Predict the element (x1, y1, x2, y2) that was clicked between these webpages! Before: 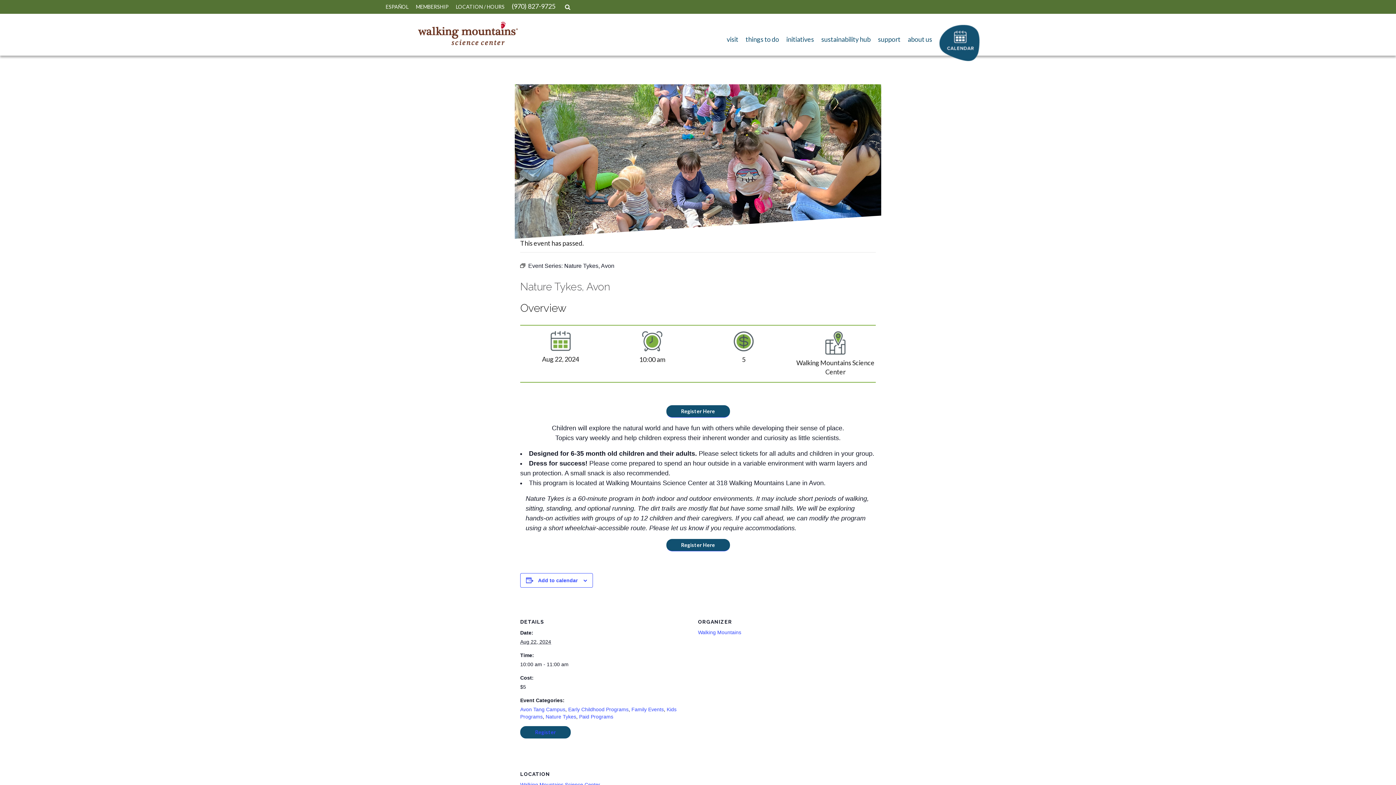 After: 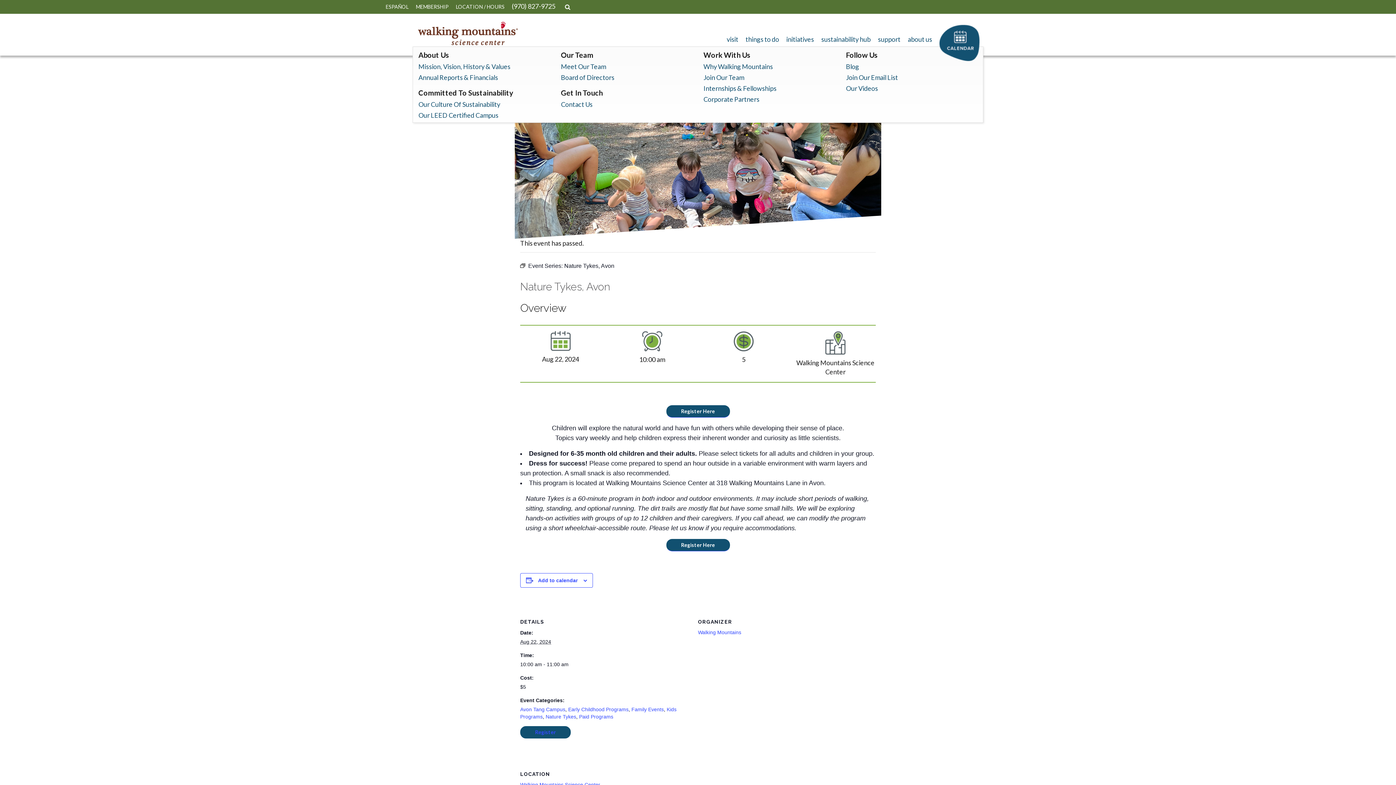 Action: bbox: (904, 32, 936, 46) label: about us